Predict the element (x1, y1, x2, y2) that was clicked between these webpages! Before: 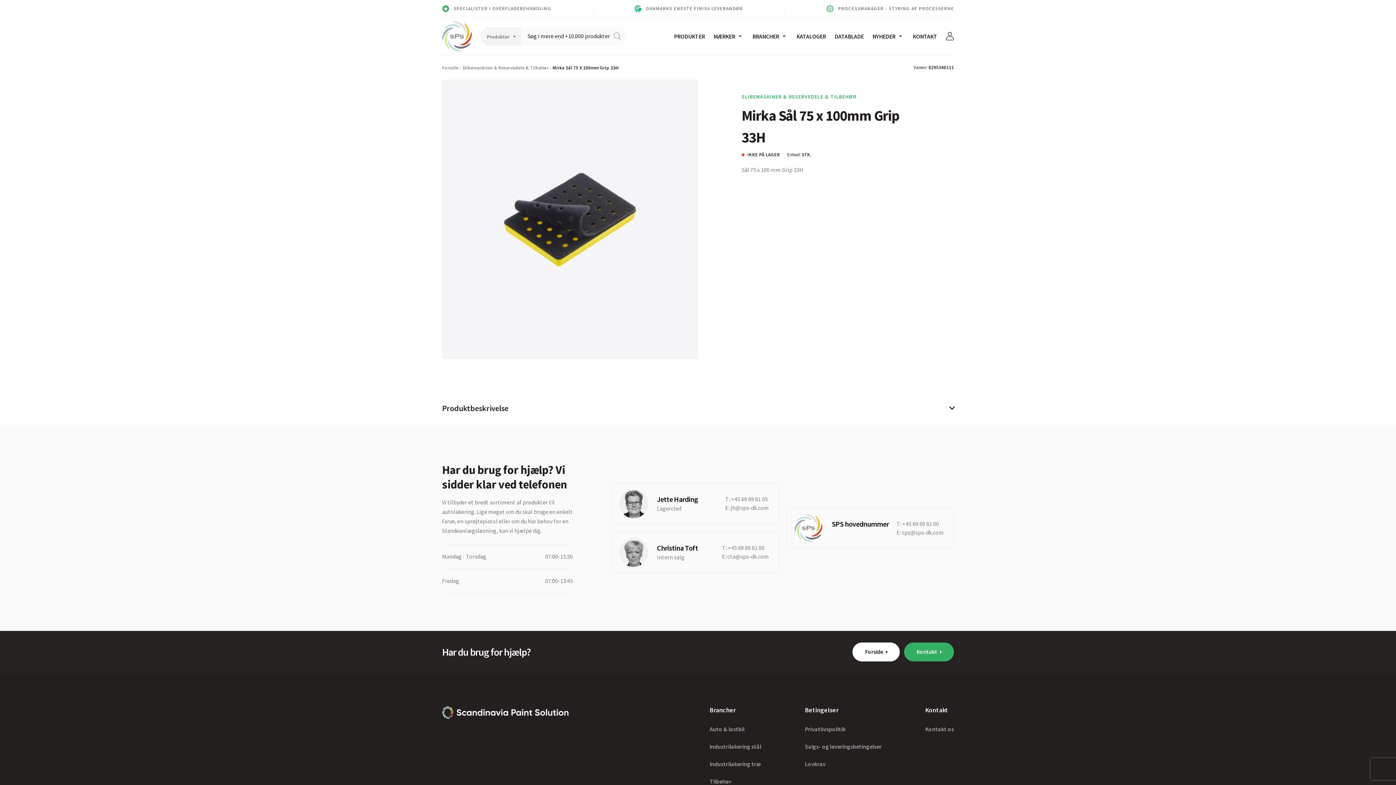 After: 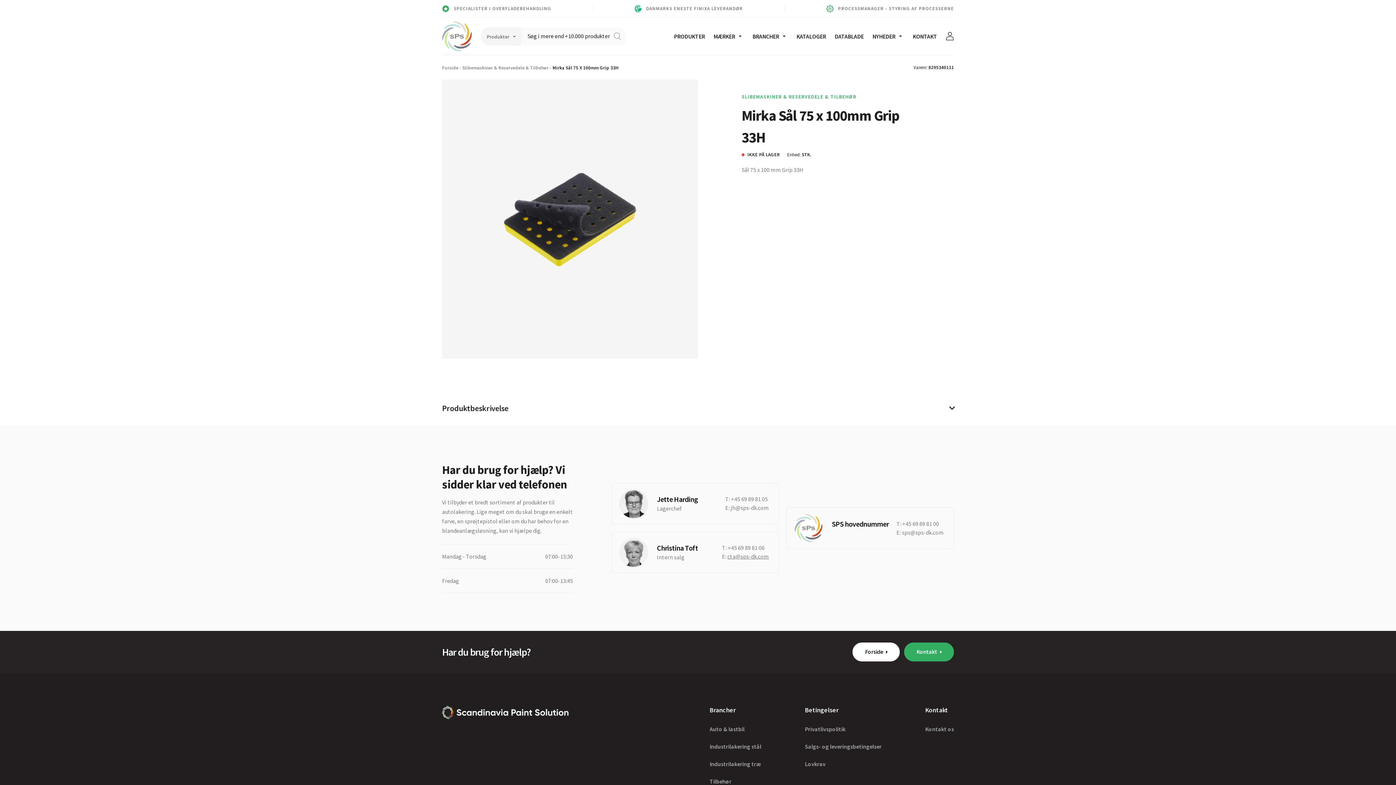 Action: bbox: (727, 552, 769, 560) label: cta@sps-dk.com